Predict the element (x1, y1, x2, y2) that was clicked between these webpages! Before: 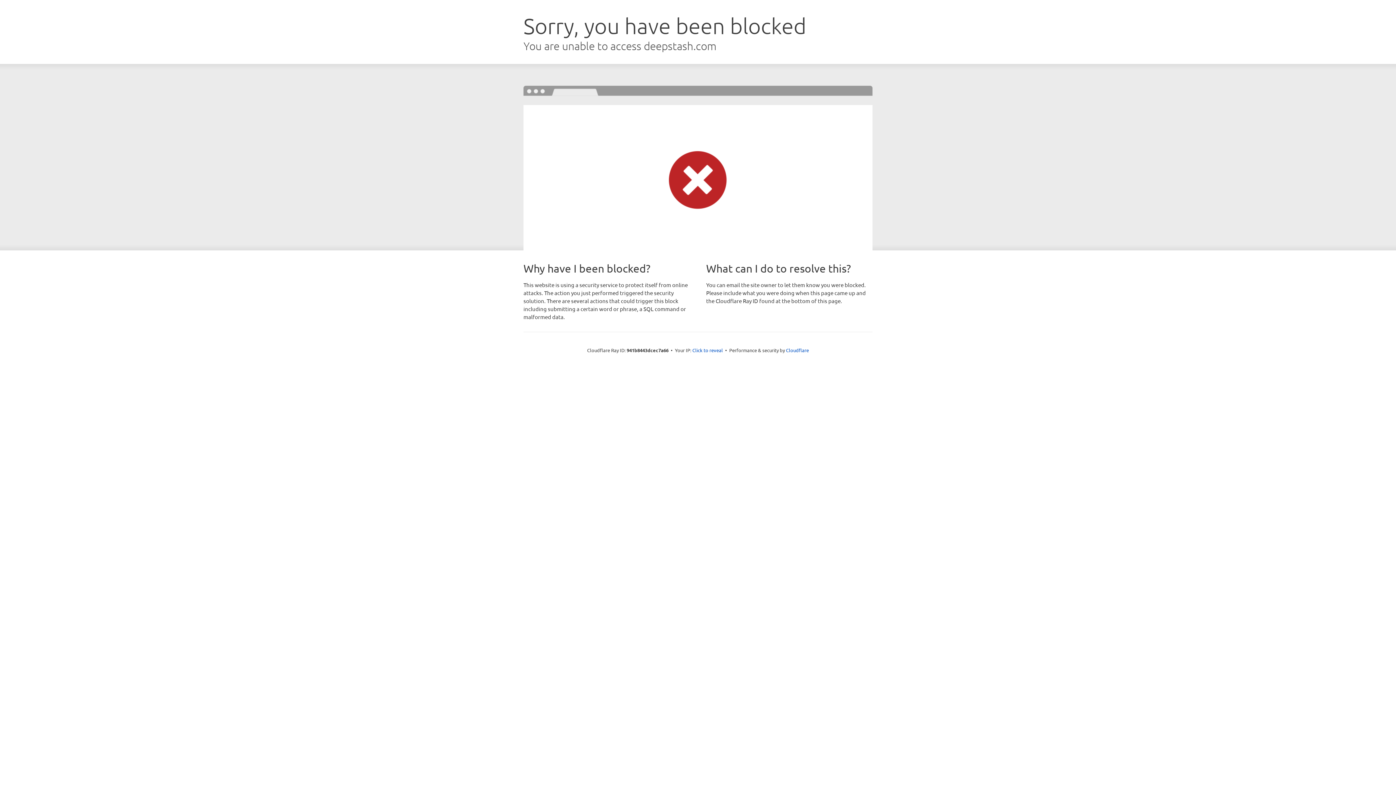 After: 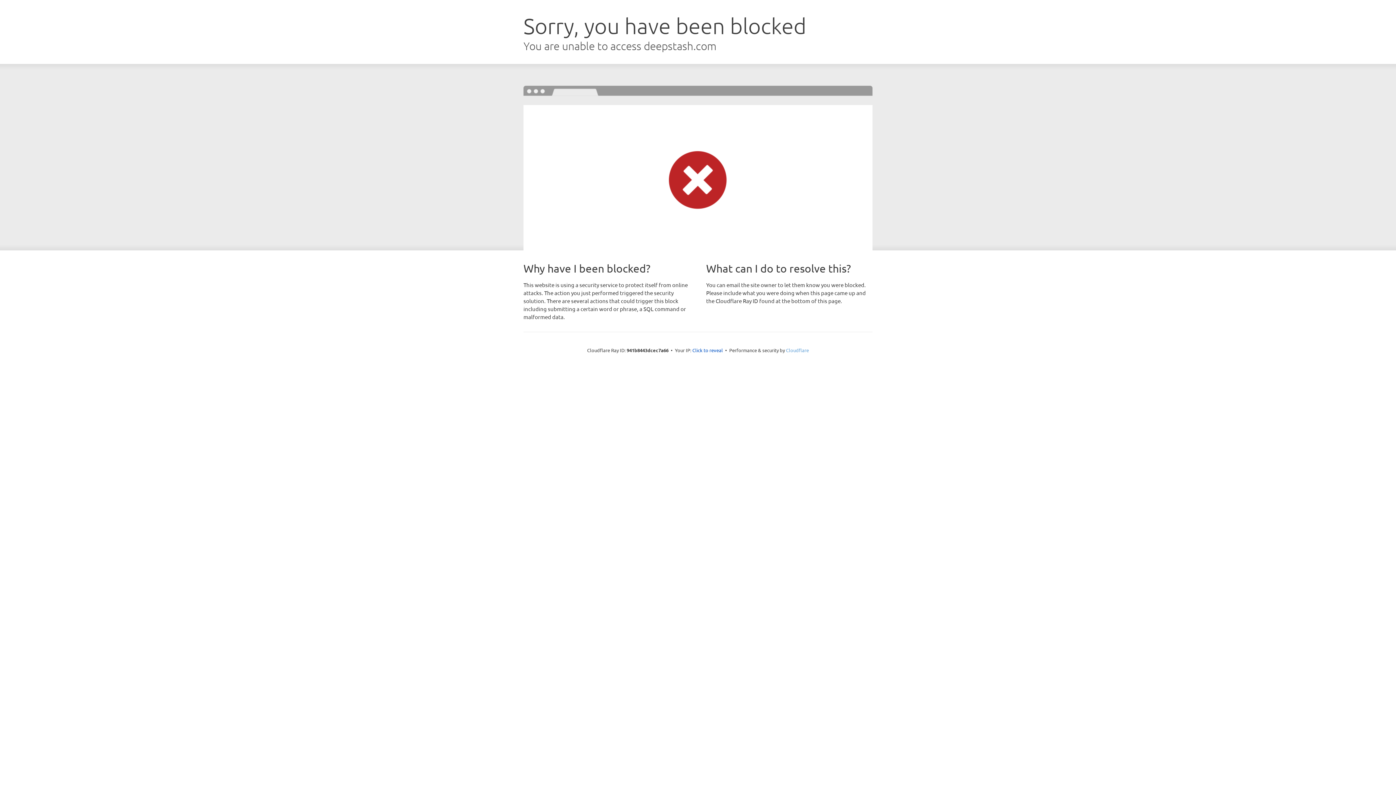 Action: label: Cloudflare bbox: (786, 347, 809, 353)